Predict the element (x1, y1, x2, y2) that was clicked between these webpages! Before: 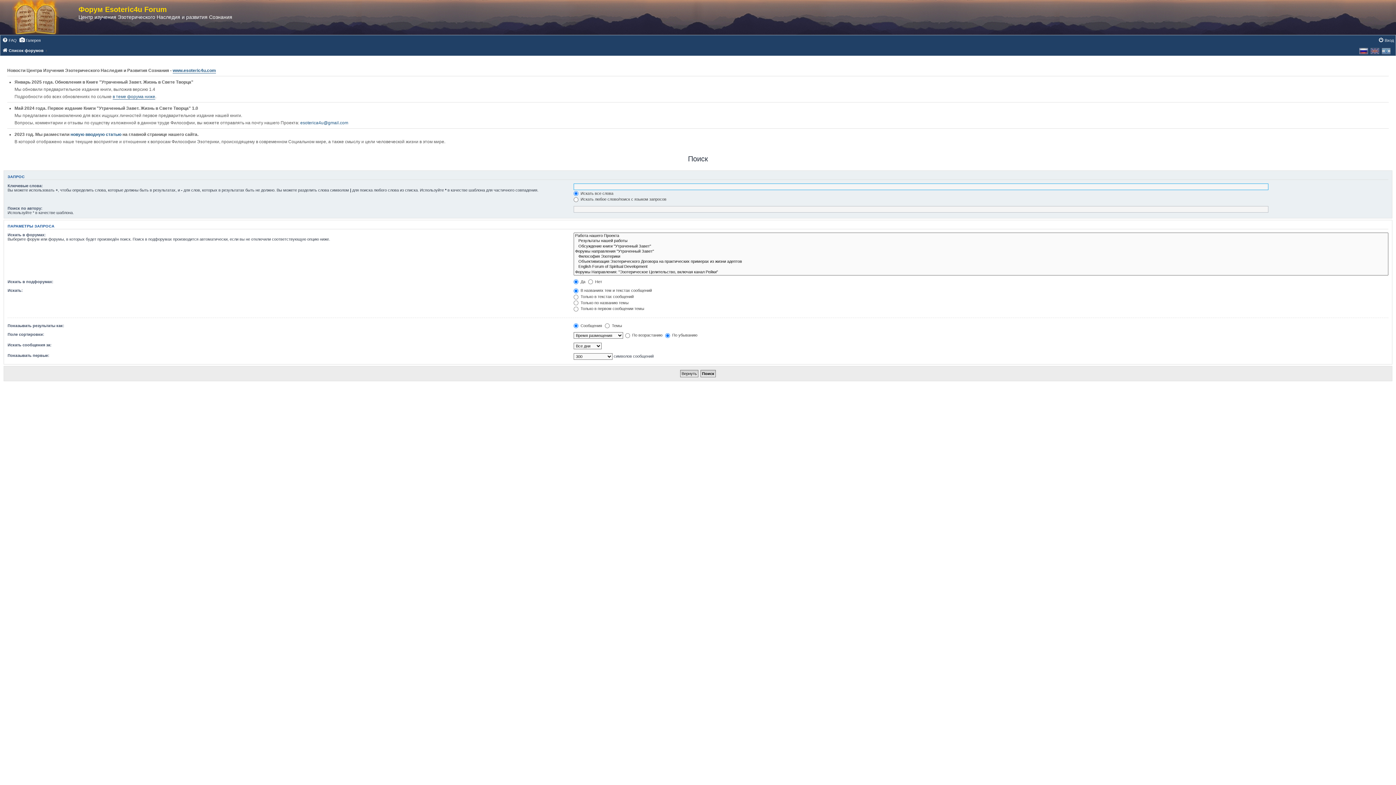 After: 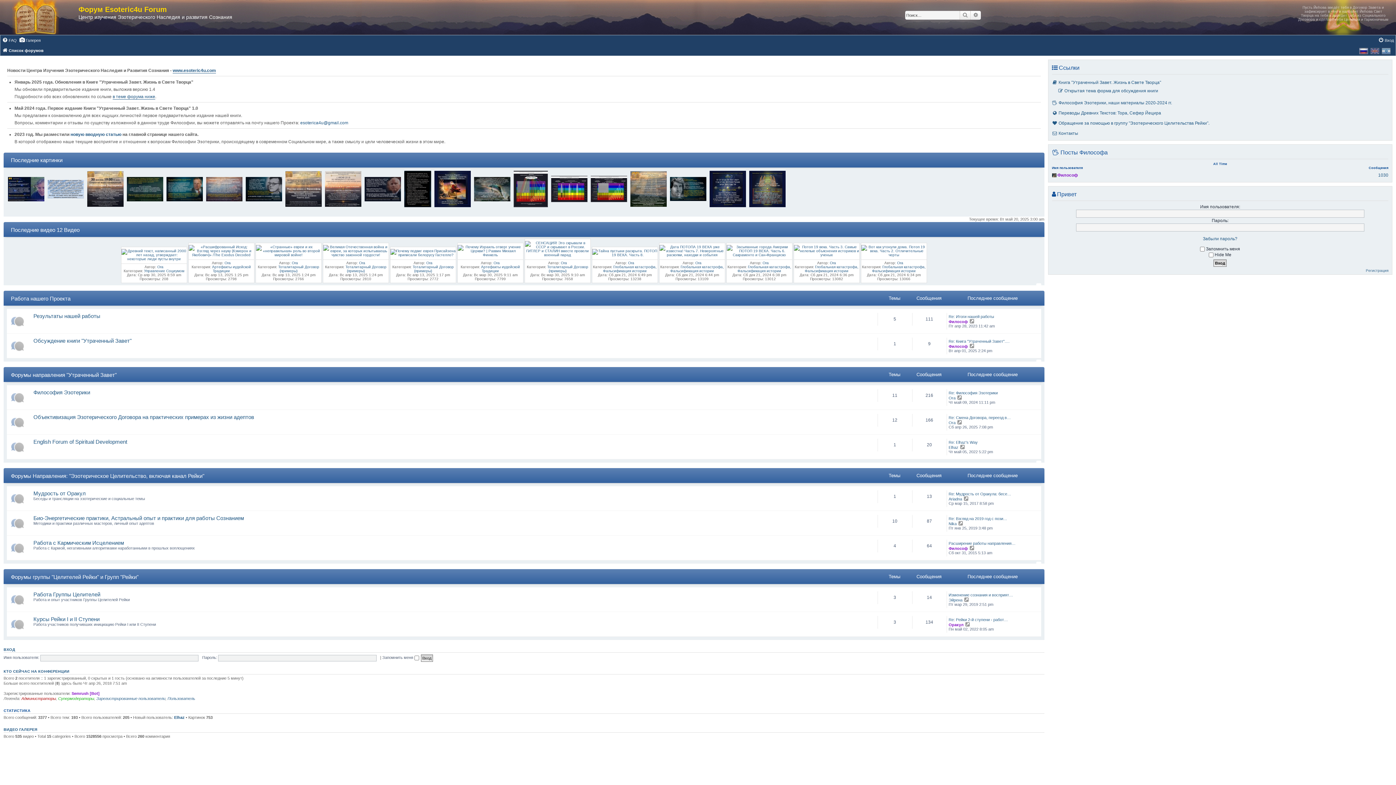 Action: bbox: (2, 48, 43, 52) label: Список форумов